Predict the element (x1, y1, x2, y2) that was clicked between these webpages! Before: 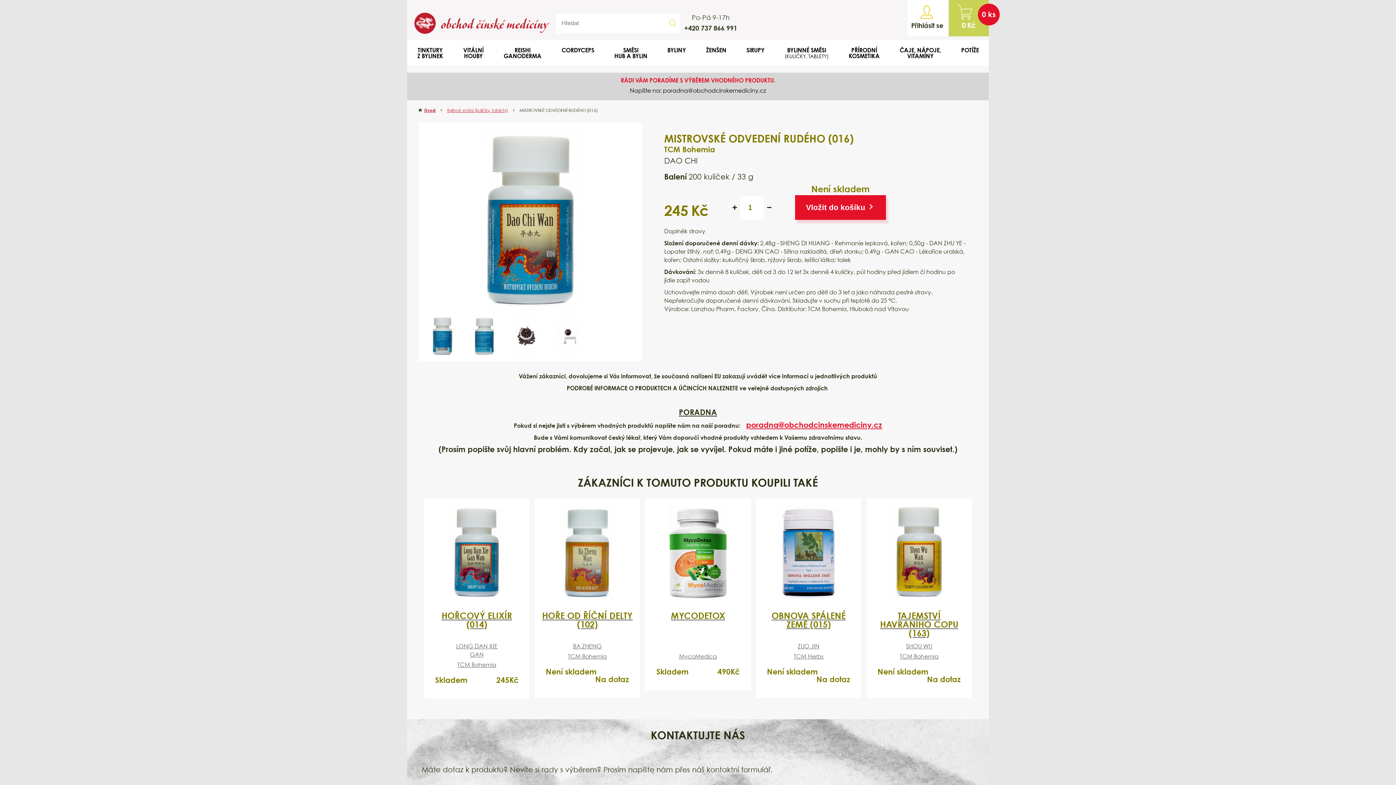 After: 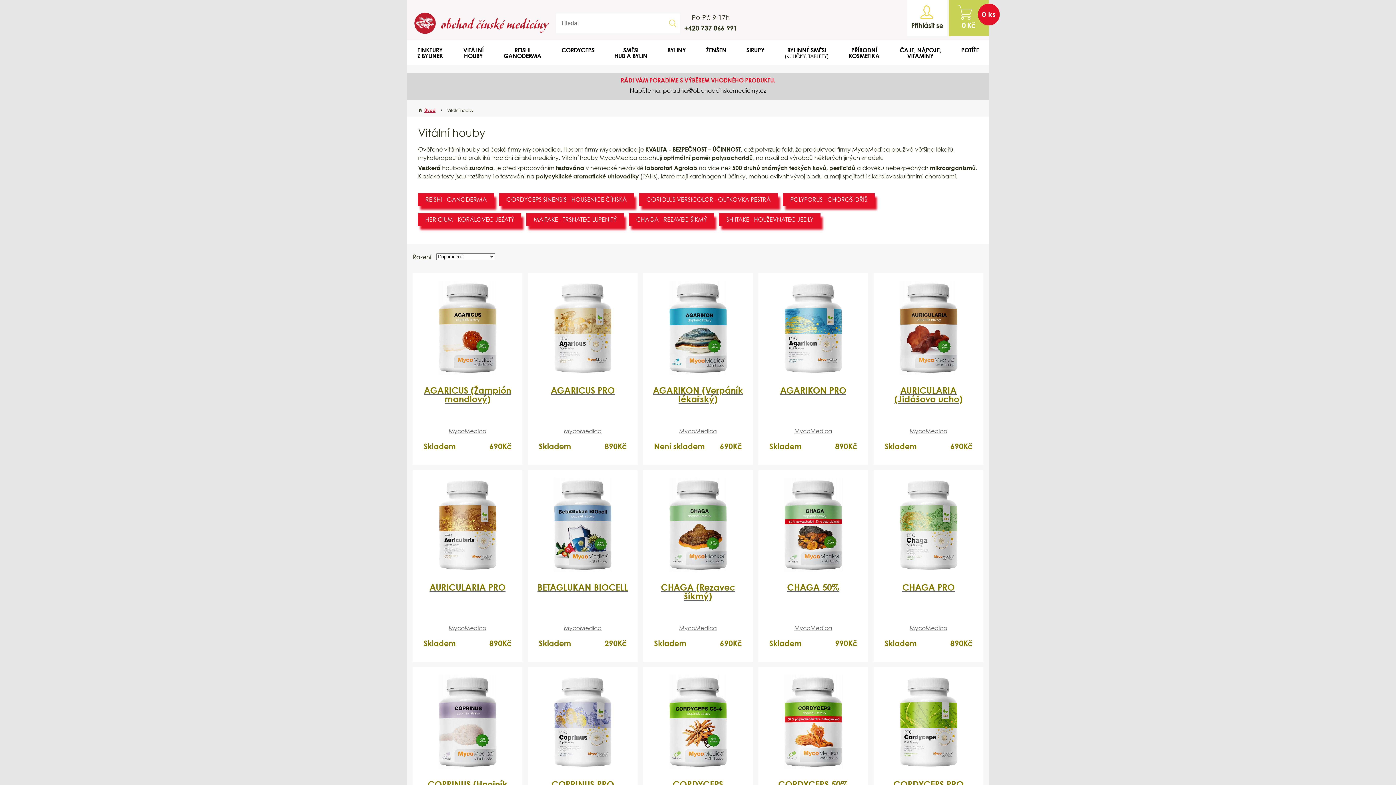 Action: label: VITÁLNÍ
HOUBY bbox: (453, 40, 493, 65)